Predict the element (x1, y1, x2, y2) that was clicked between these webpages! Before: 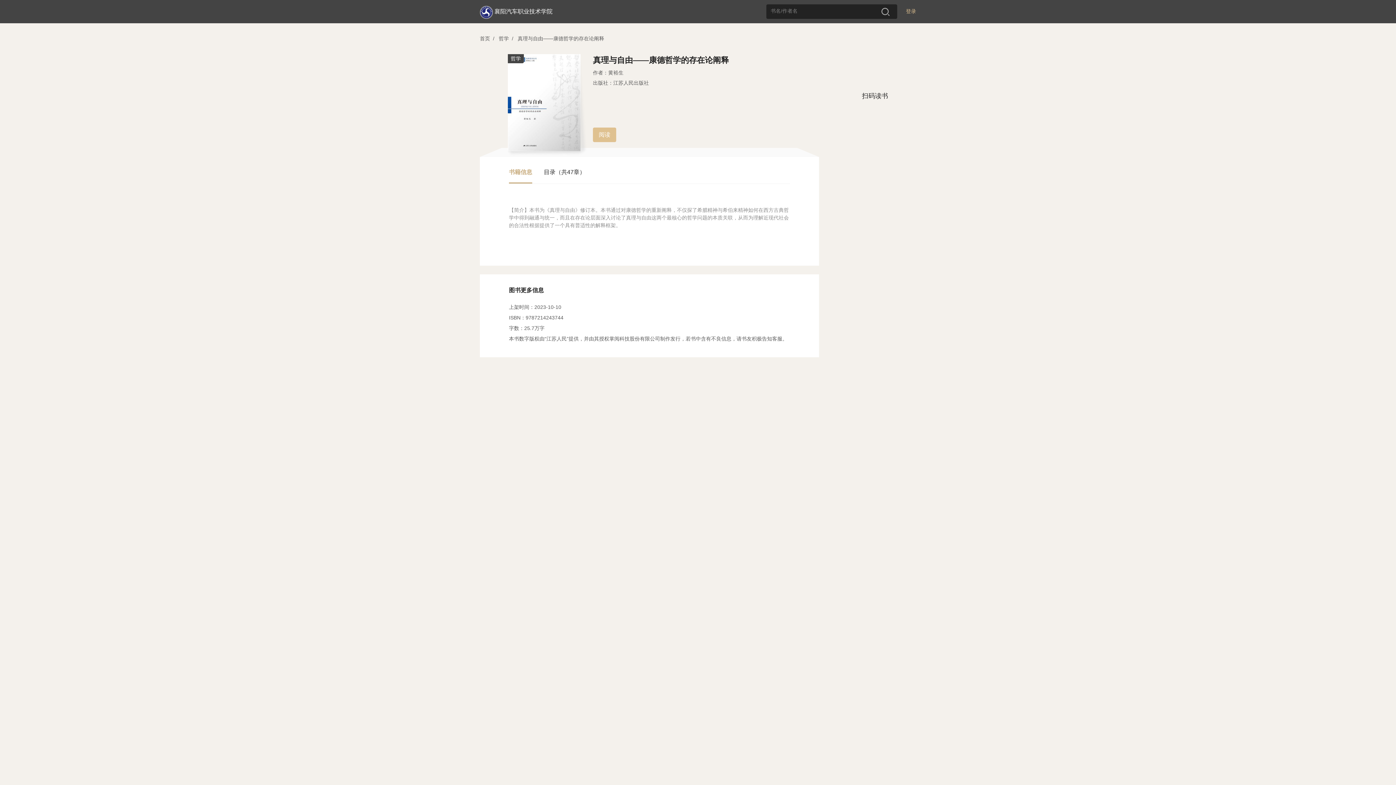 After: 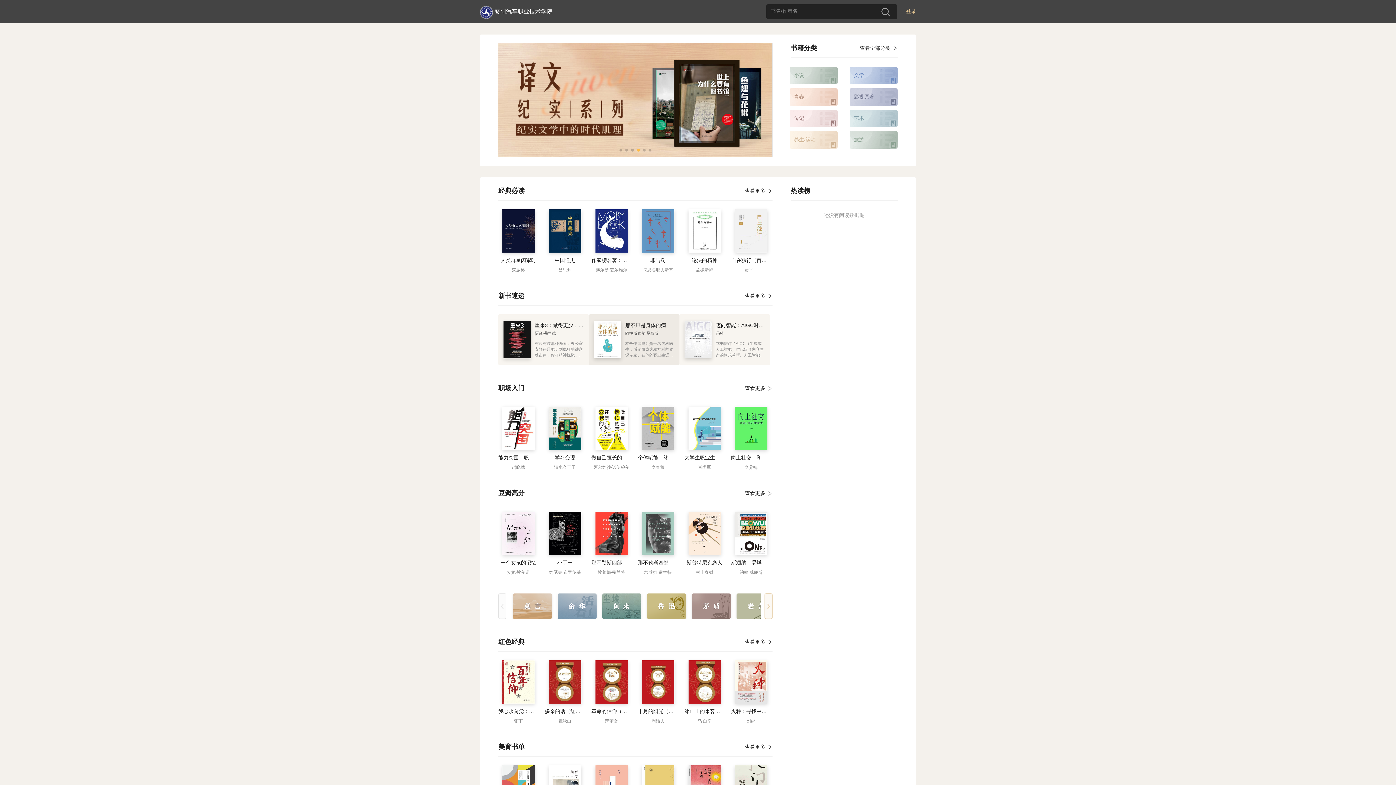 Action: label: 襄阳汽车职业技术学院 bbox: (494, 8, 552, 14)